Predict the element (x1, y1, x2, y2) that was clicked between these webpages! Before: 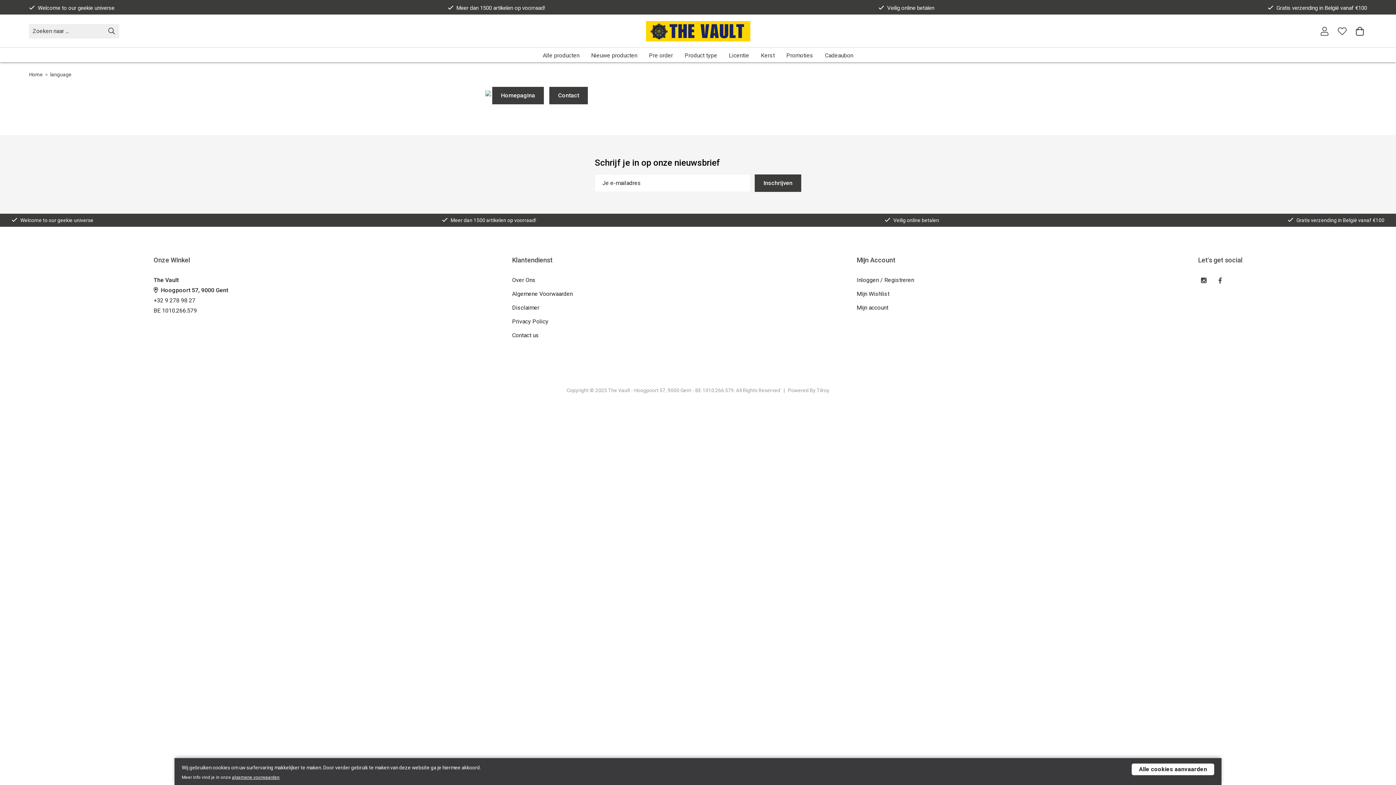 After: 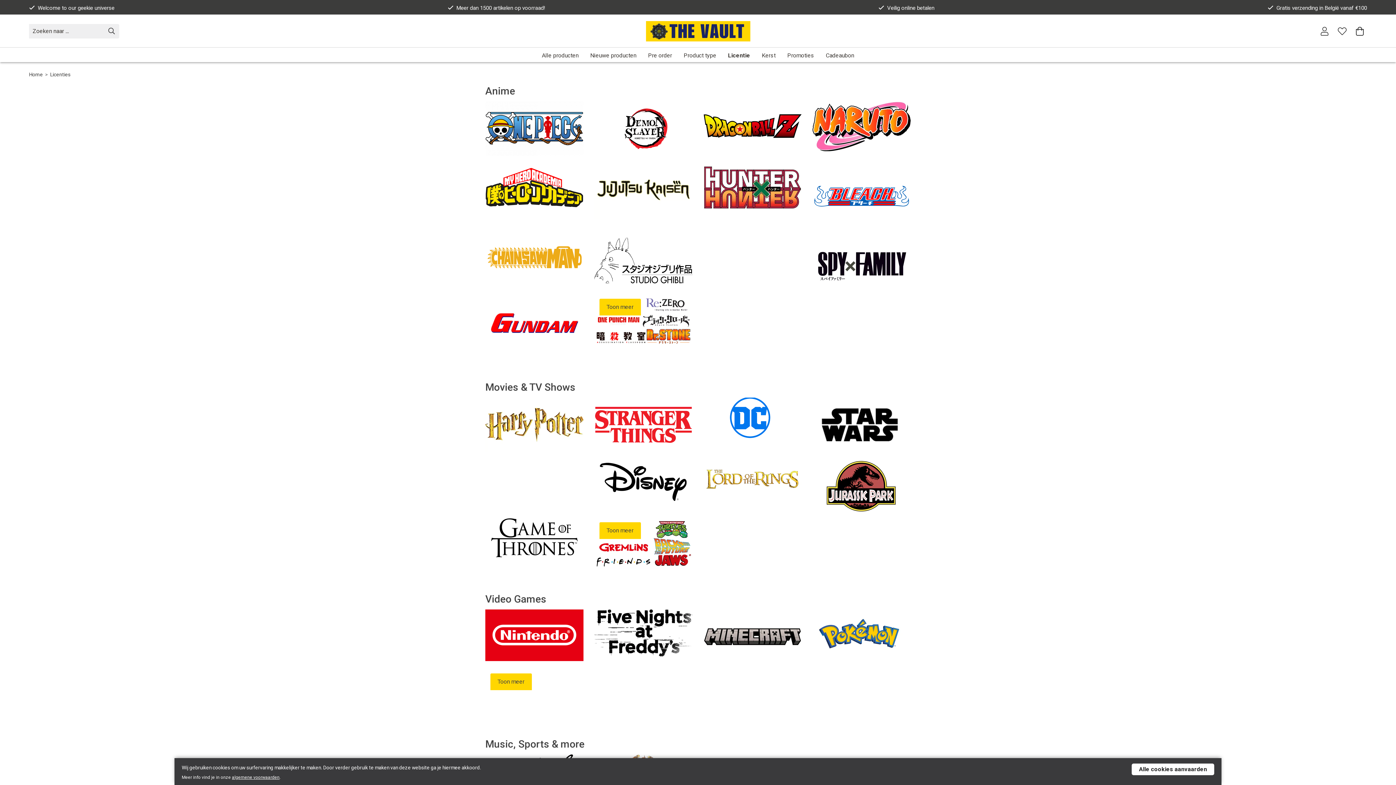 Action: label: Licentie bbox: (723, 47, 755, 62)